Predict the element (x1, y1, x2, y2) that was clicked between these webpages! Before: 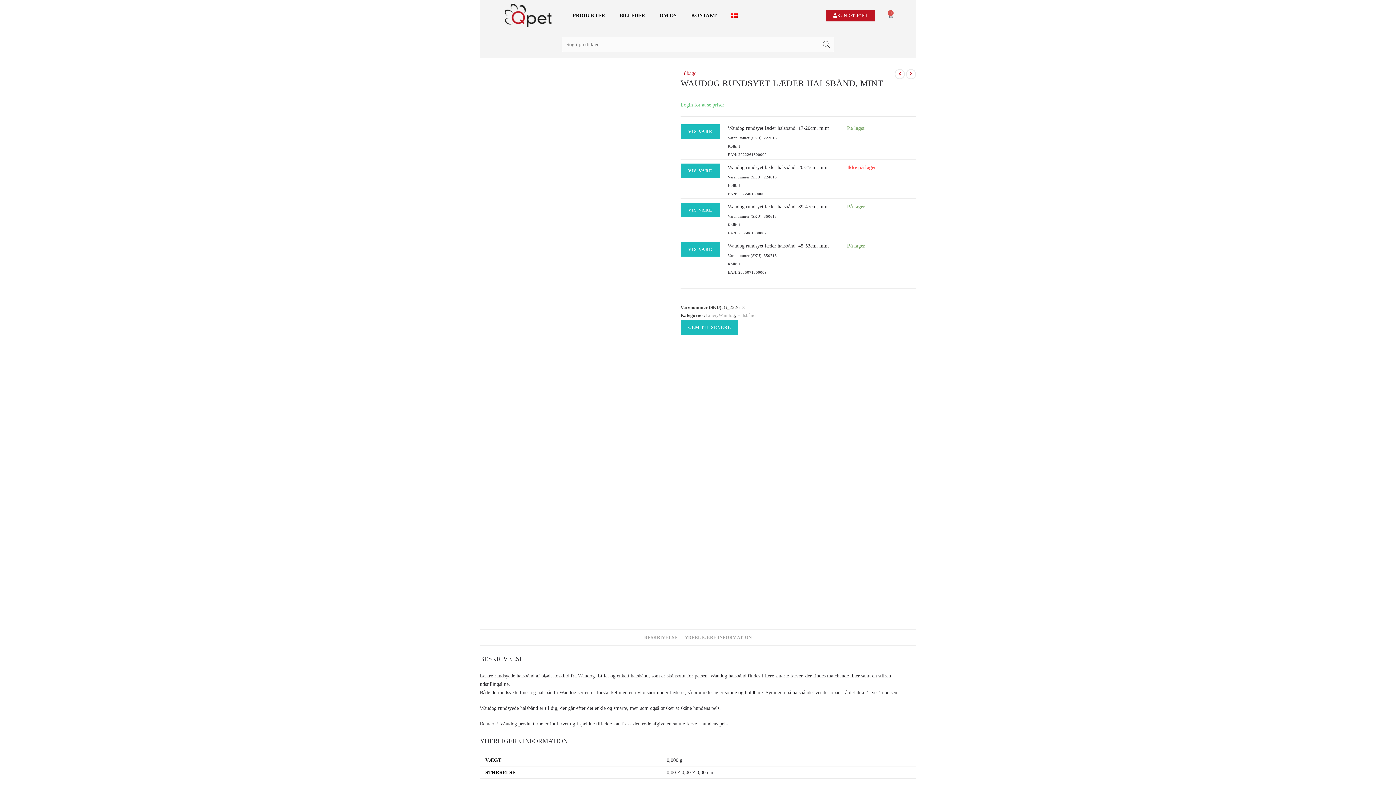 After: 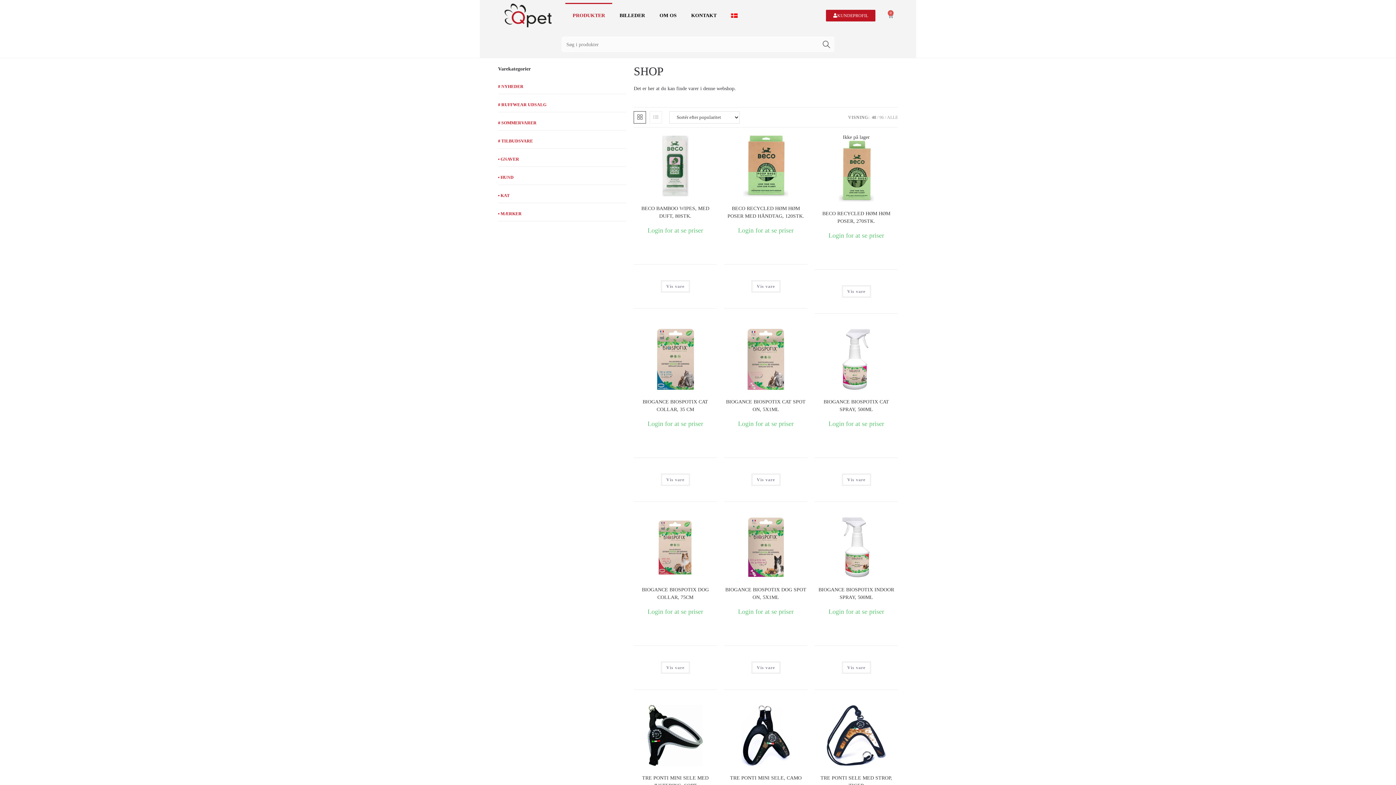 Action: bbox: (565, 2, 612, 28) label: PRODUKTER